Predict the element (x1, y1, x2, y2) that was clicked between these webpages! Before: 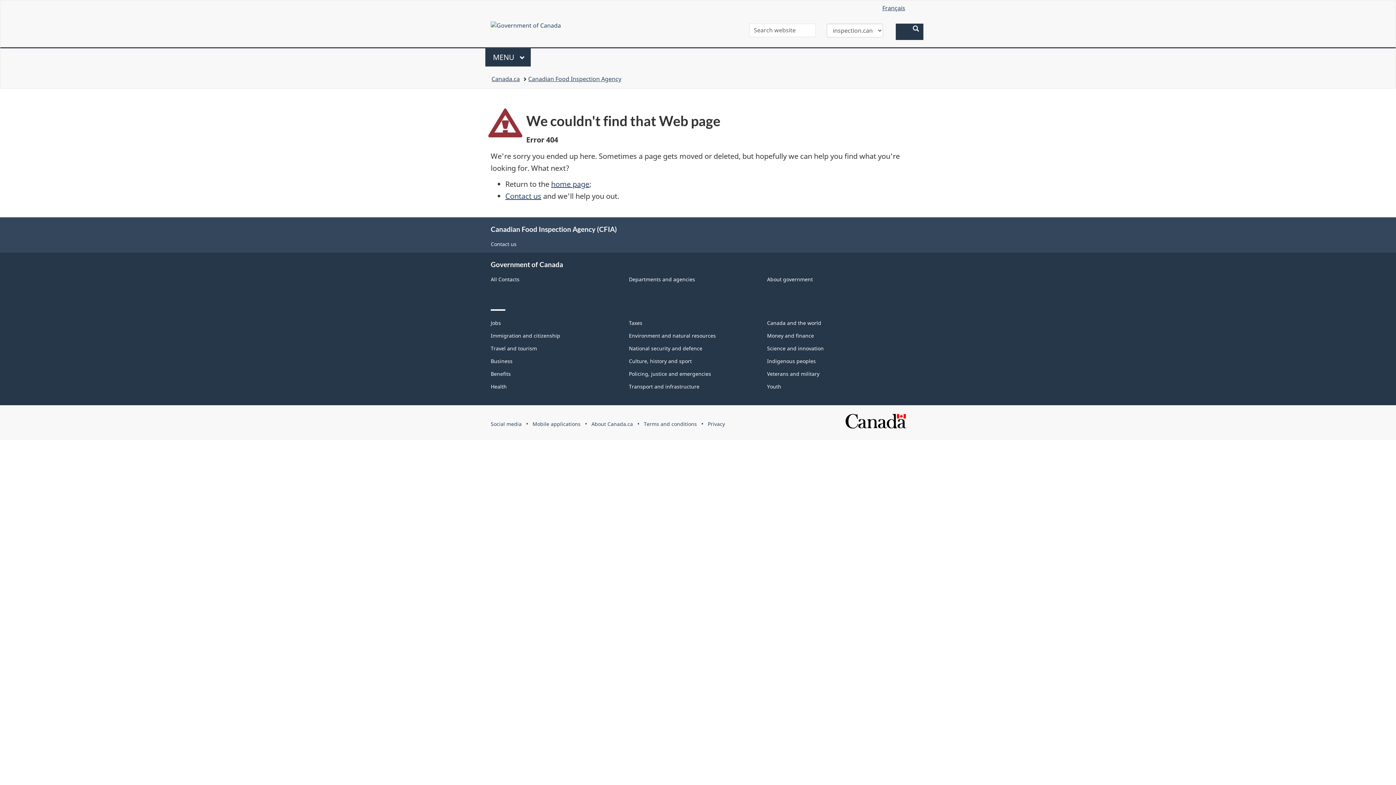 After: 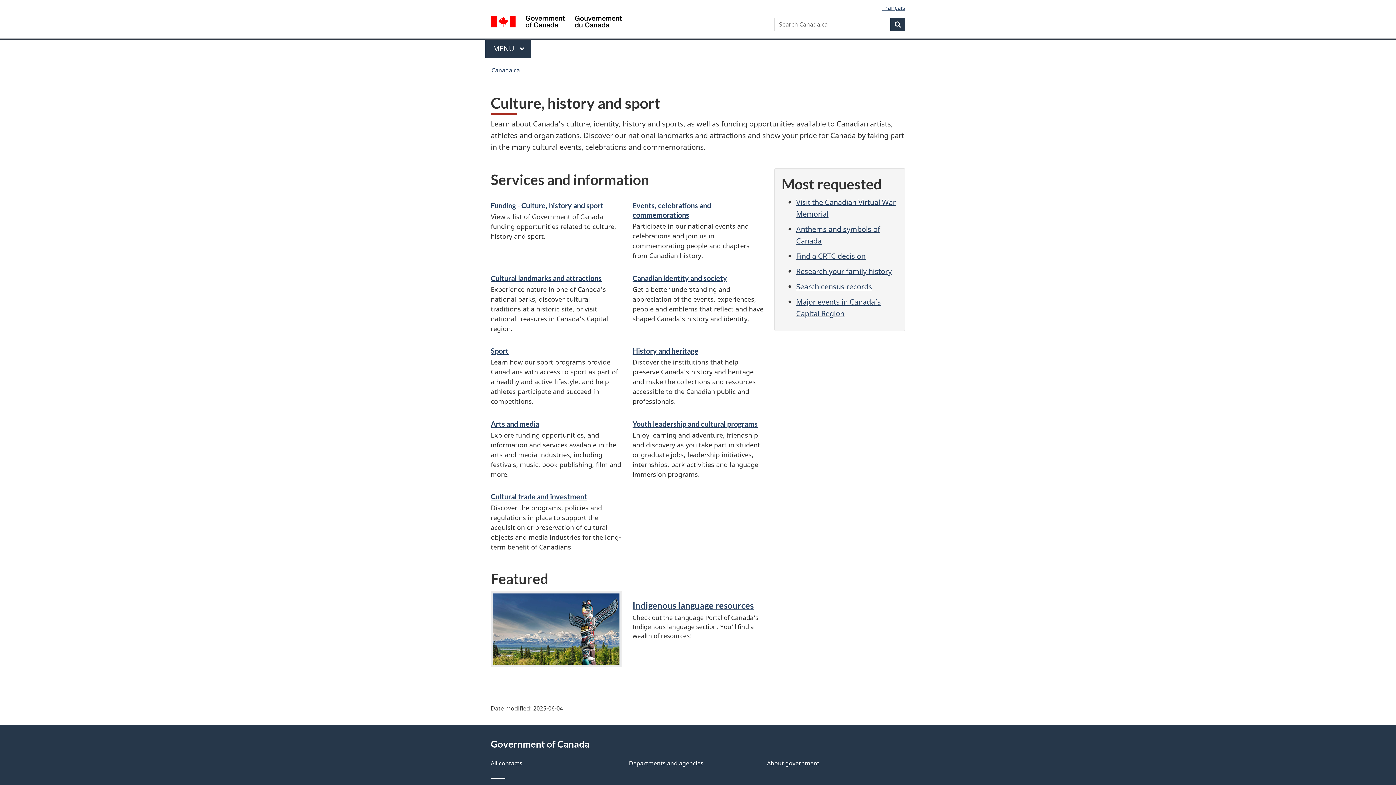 Action: label: Culture, history and sport bbox: (629, 357, 692, 364)